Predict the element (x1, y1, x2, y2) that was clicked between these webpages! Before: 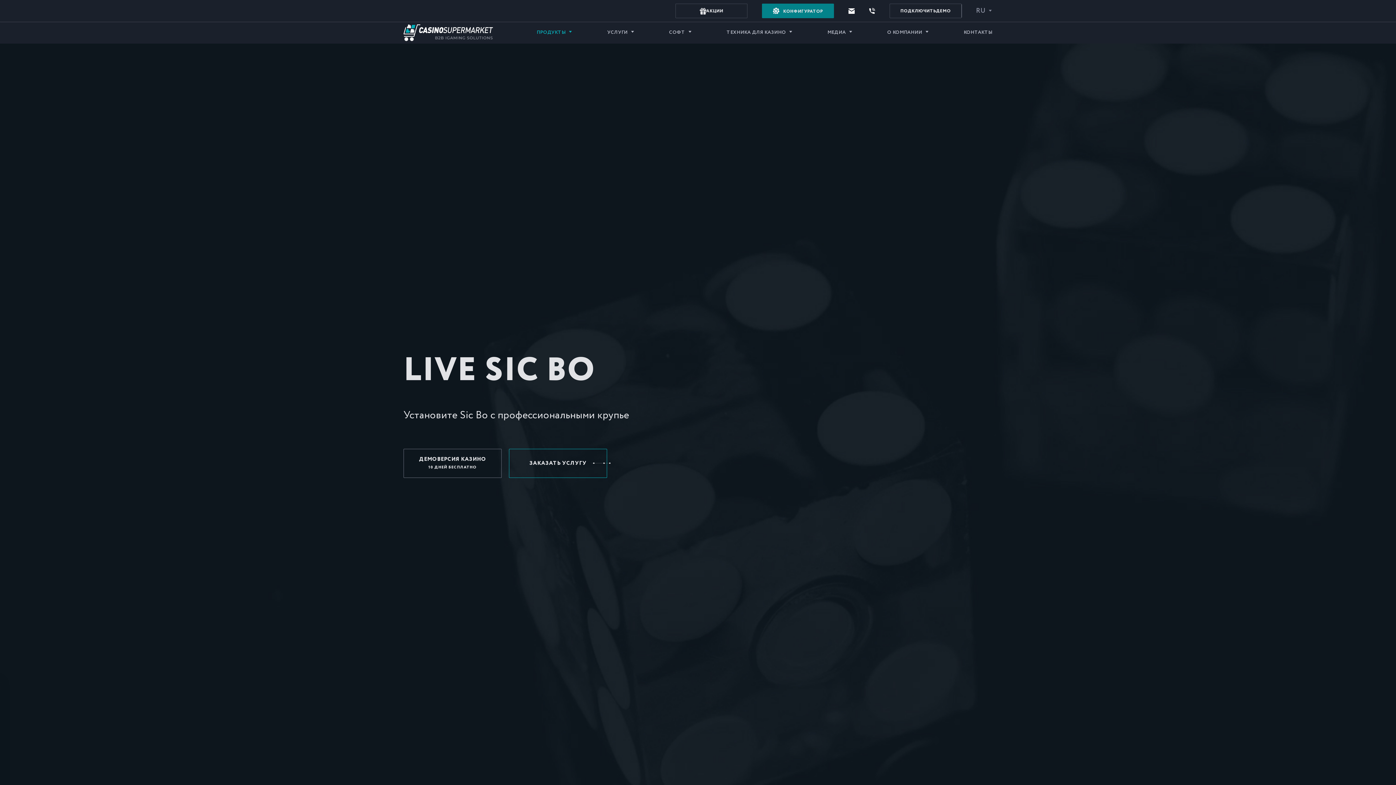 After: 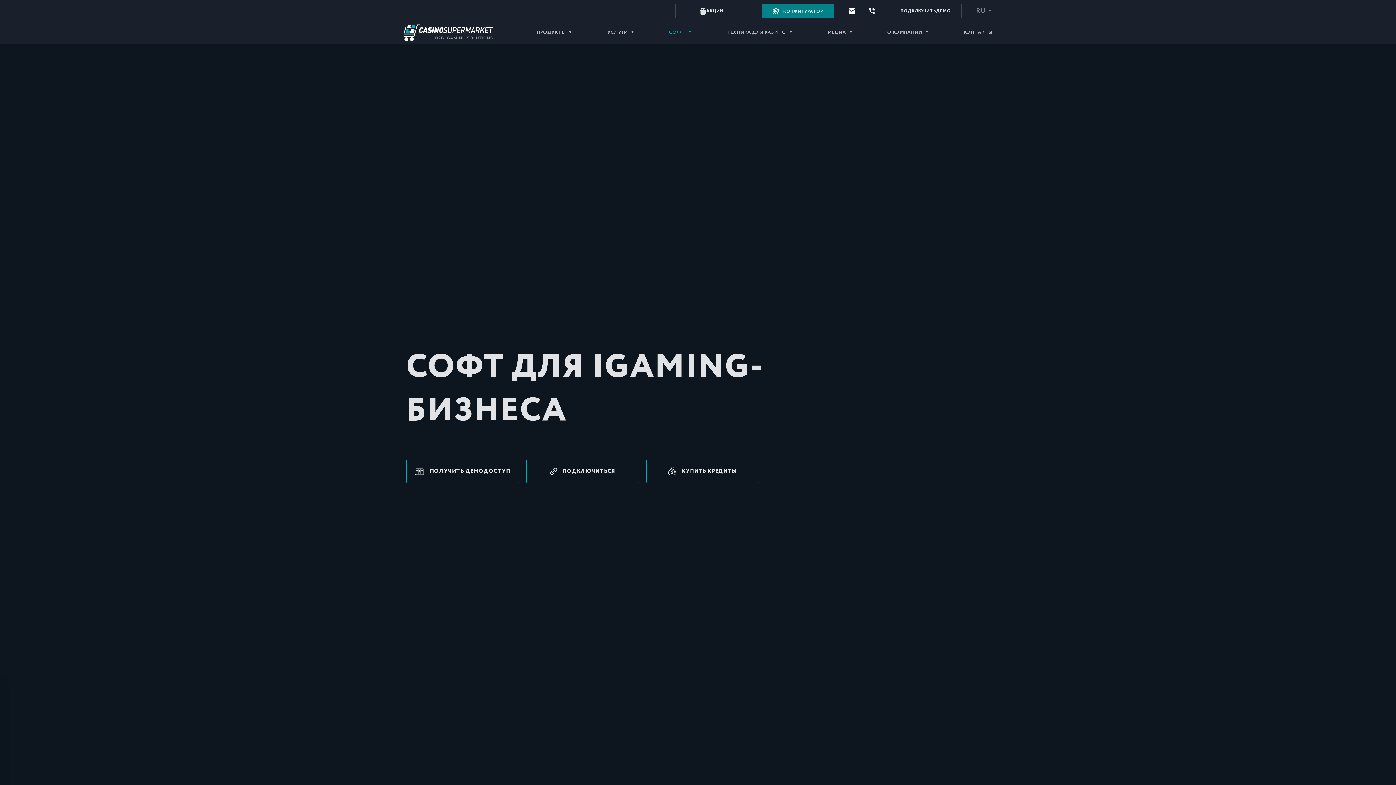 Action: bbox: (659, 22, 702, 43) label: СОФТ